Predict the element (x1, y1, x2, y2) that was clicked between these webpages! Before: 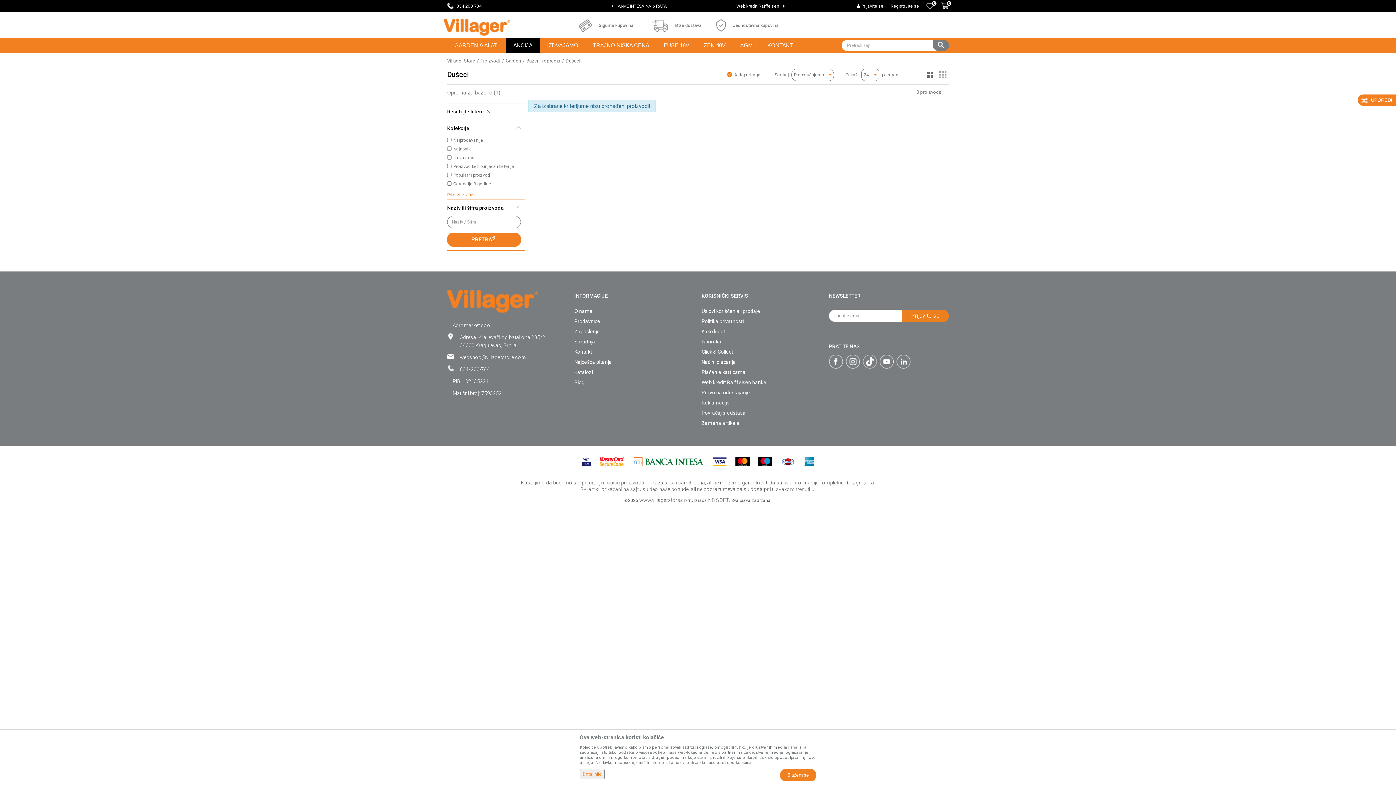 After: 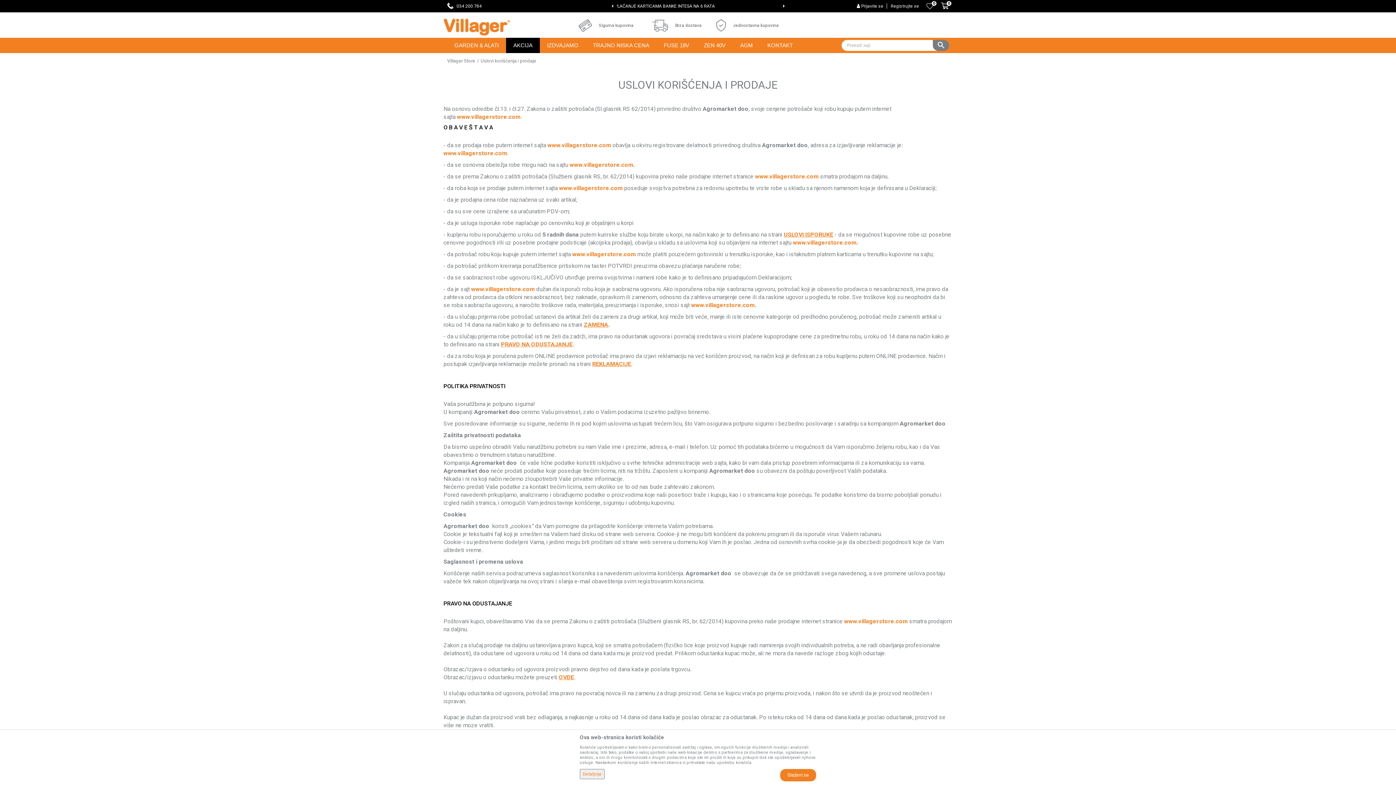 Action: bbox: (578, 19, 591, 31)